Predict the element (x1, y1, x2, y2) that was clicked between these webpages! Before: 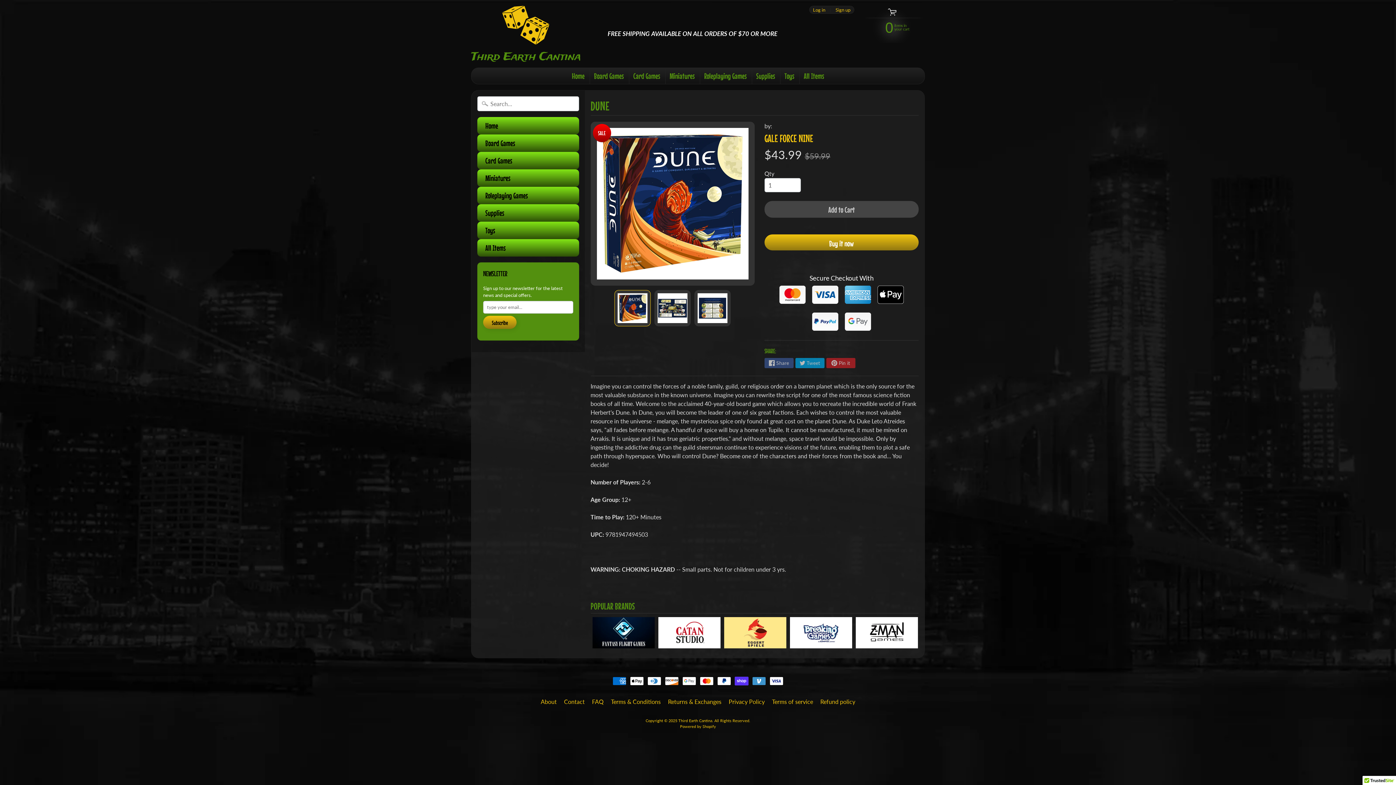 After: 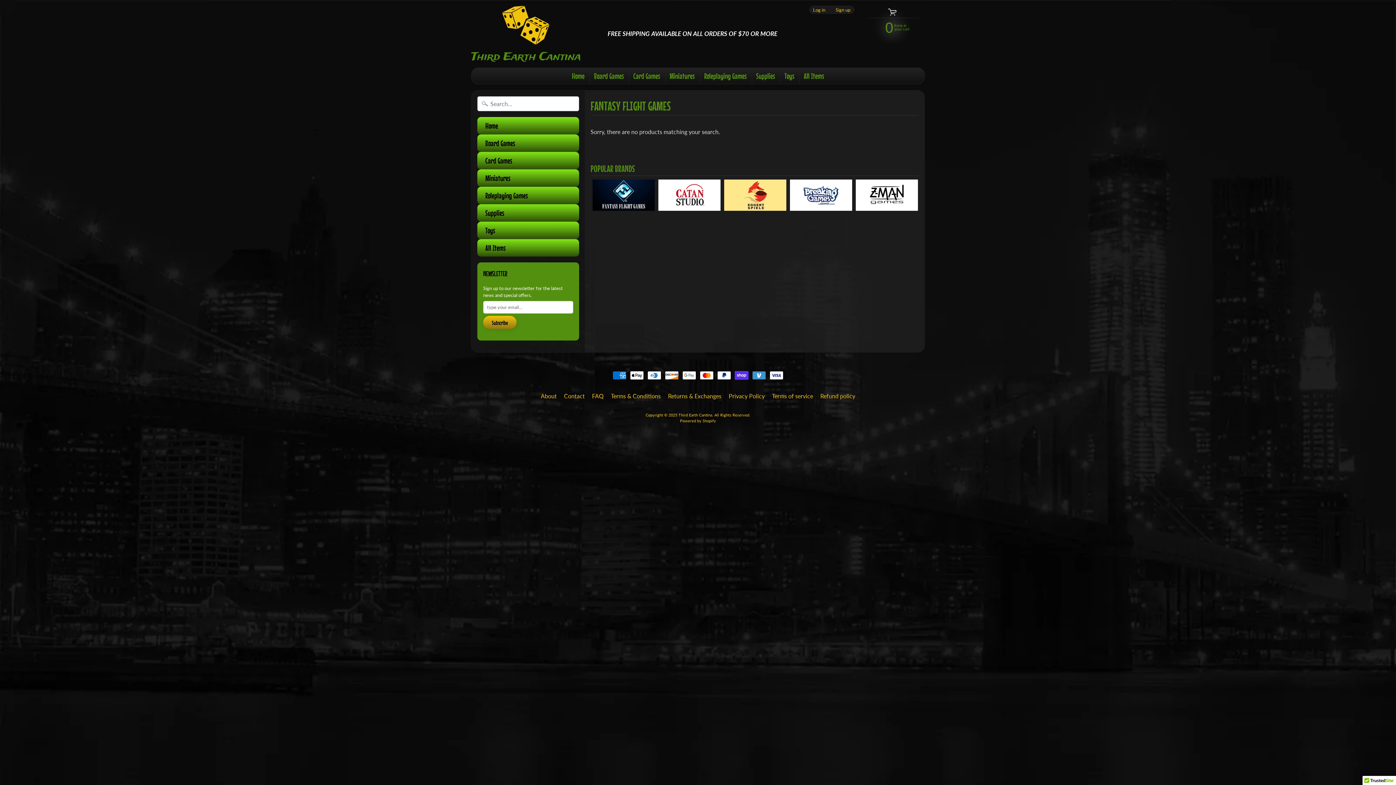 Action: bbox: (592, 617, 654, 648)